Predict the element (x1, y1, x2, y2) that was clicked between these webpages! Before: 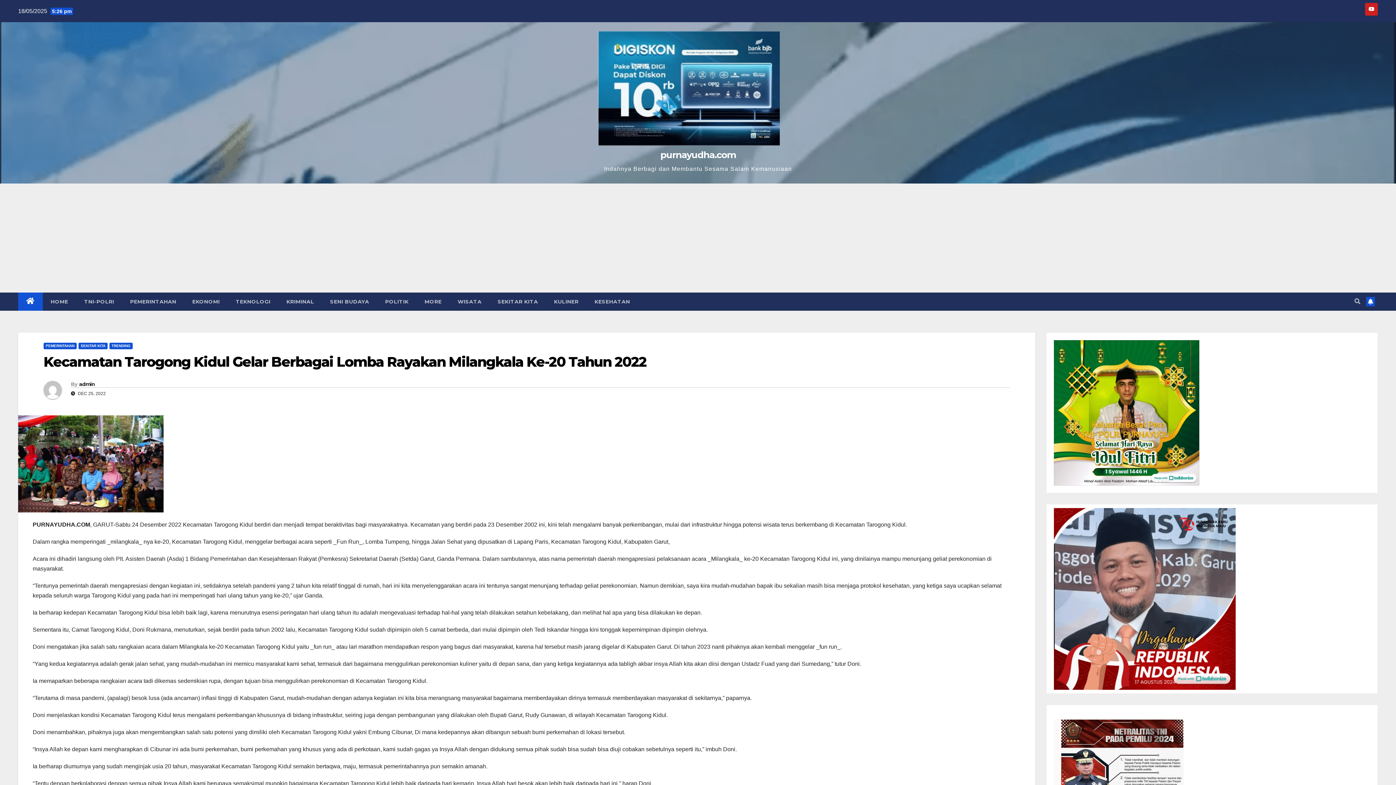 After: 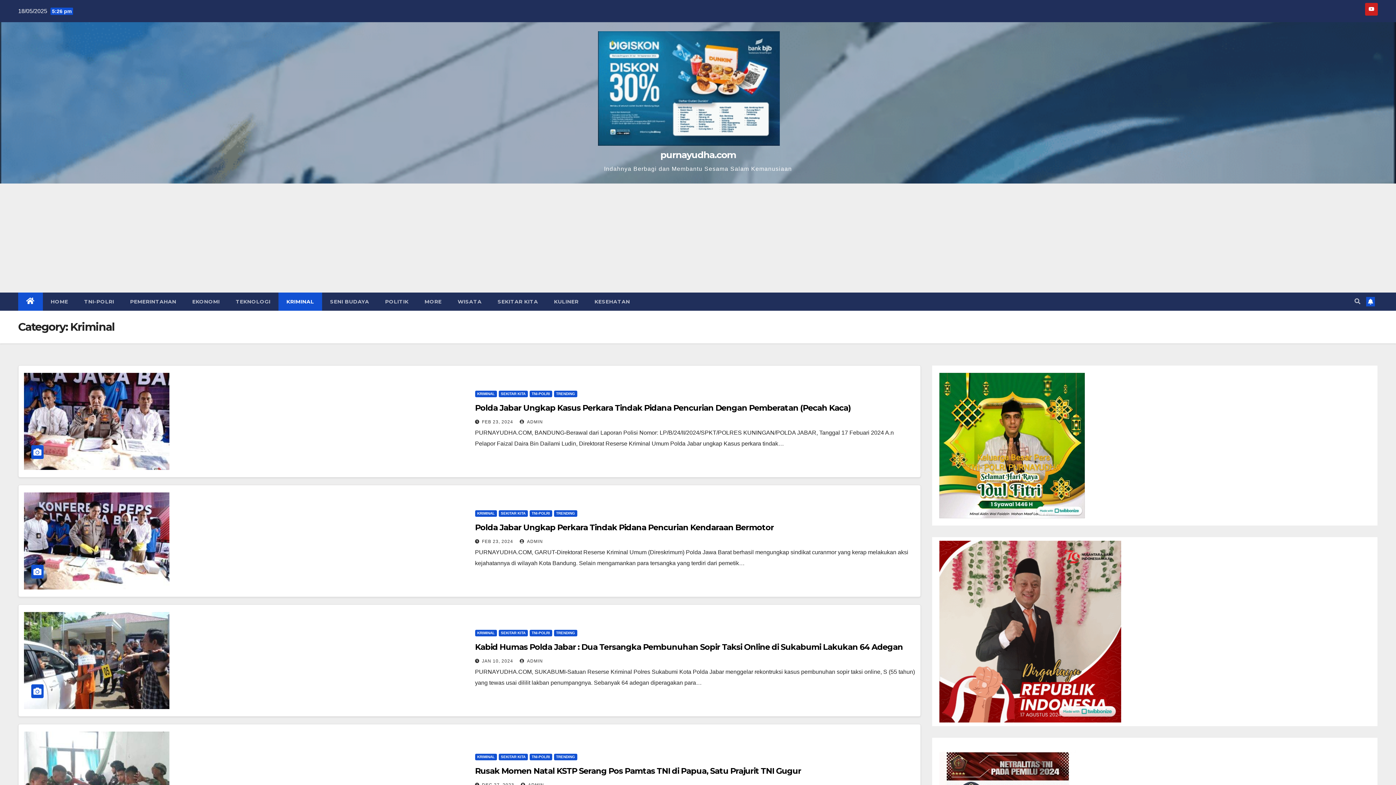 Action: bbox: (278, 292, 322, 310) label: KRIMINAL